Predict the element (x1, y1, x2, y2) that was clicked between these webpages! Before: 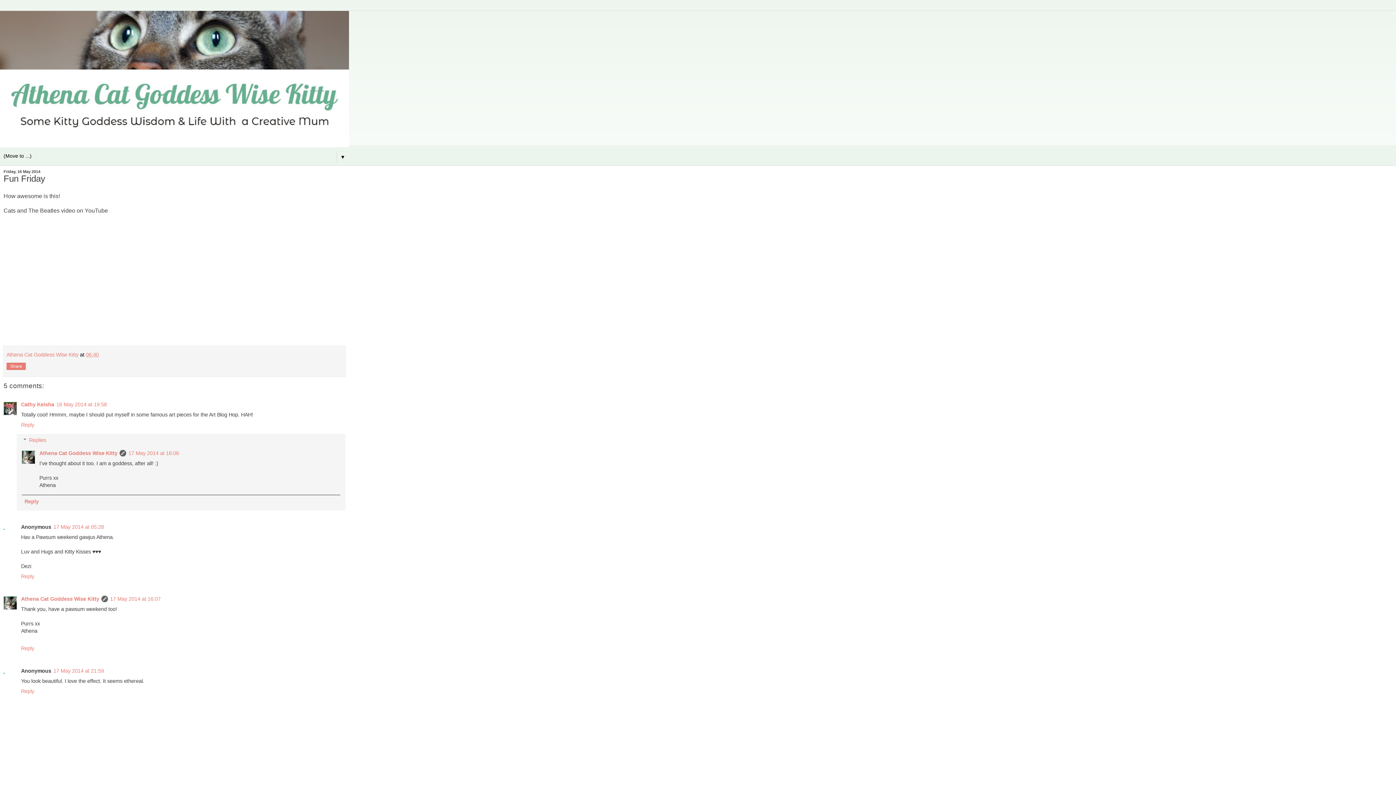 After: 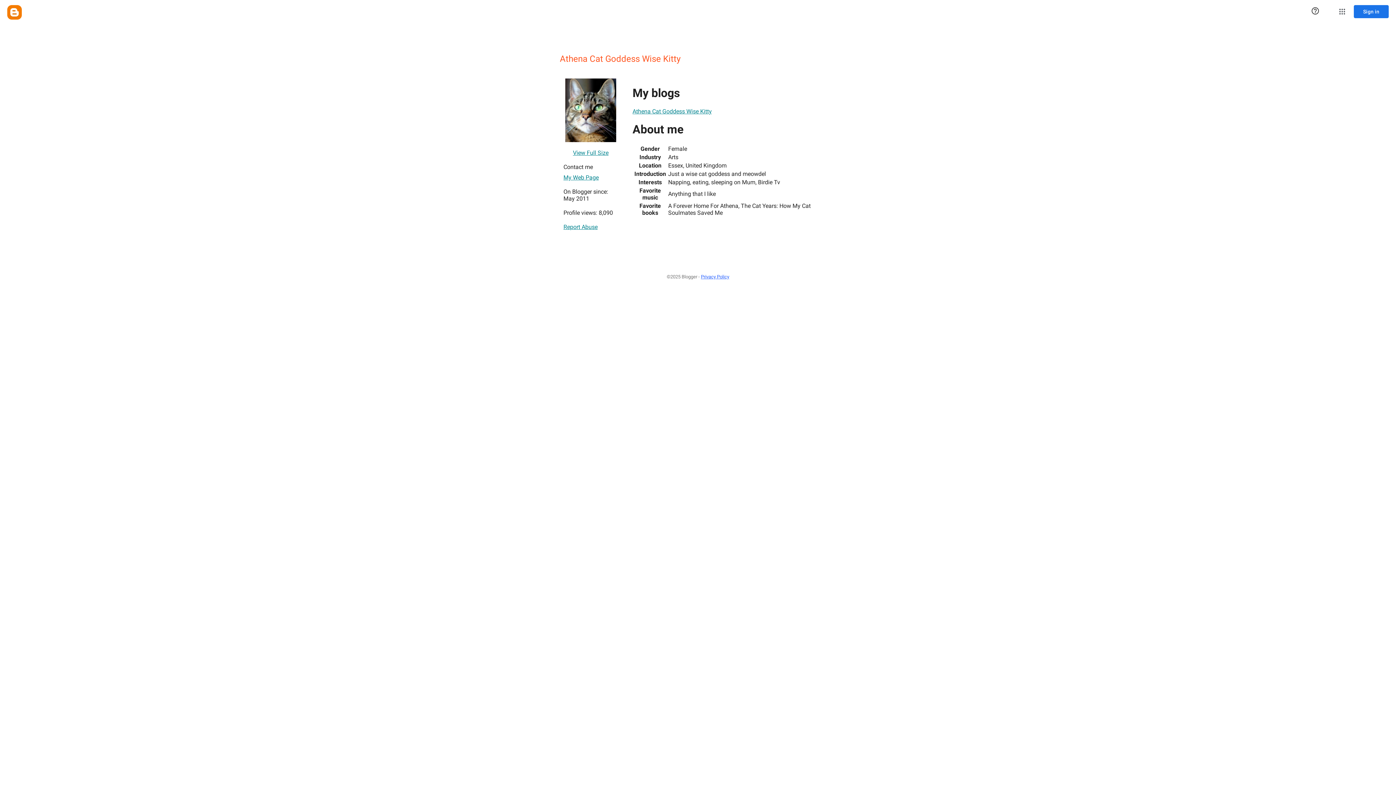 Action: label: Athena Cat Goddess Wise Kitty  bbox: (6, 352, 80, 357)